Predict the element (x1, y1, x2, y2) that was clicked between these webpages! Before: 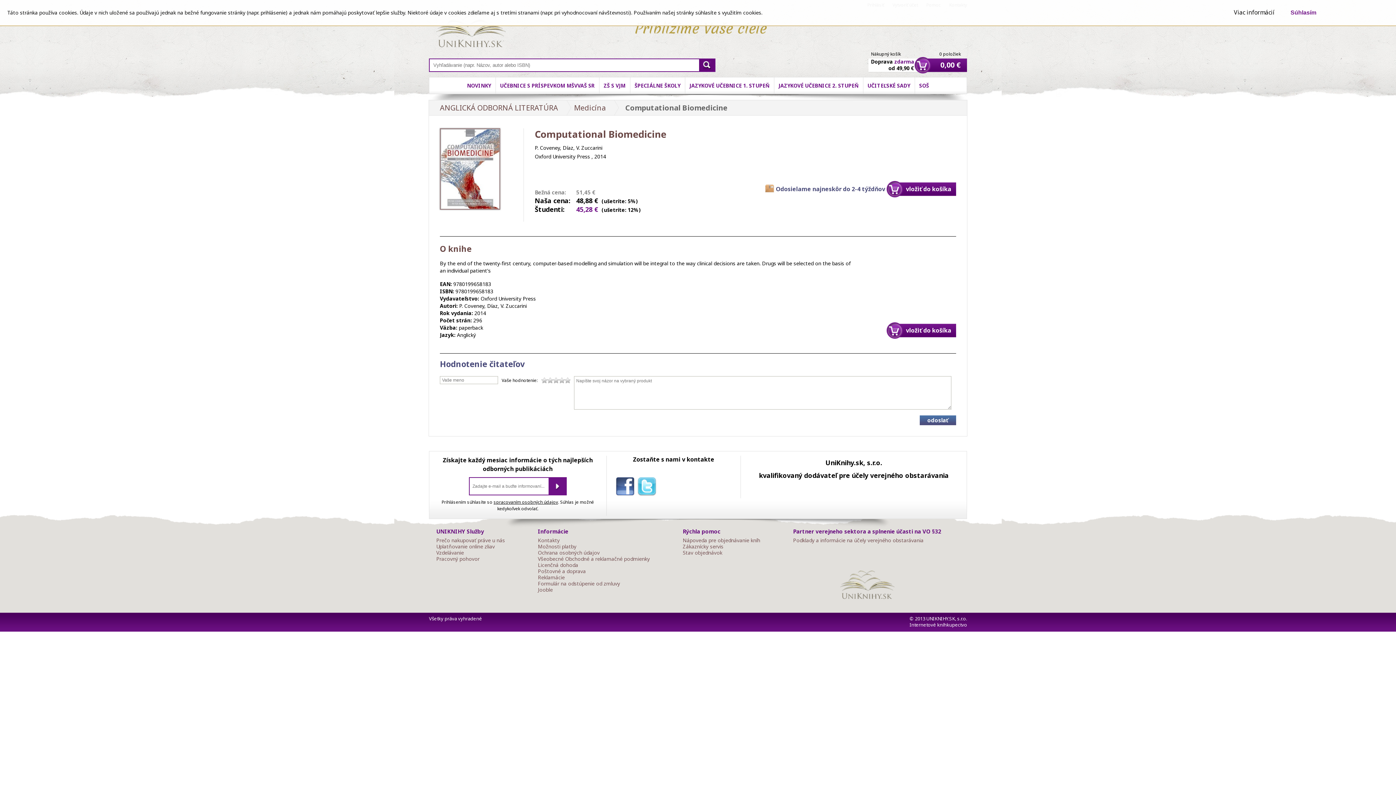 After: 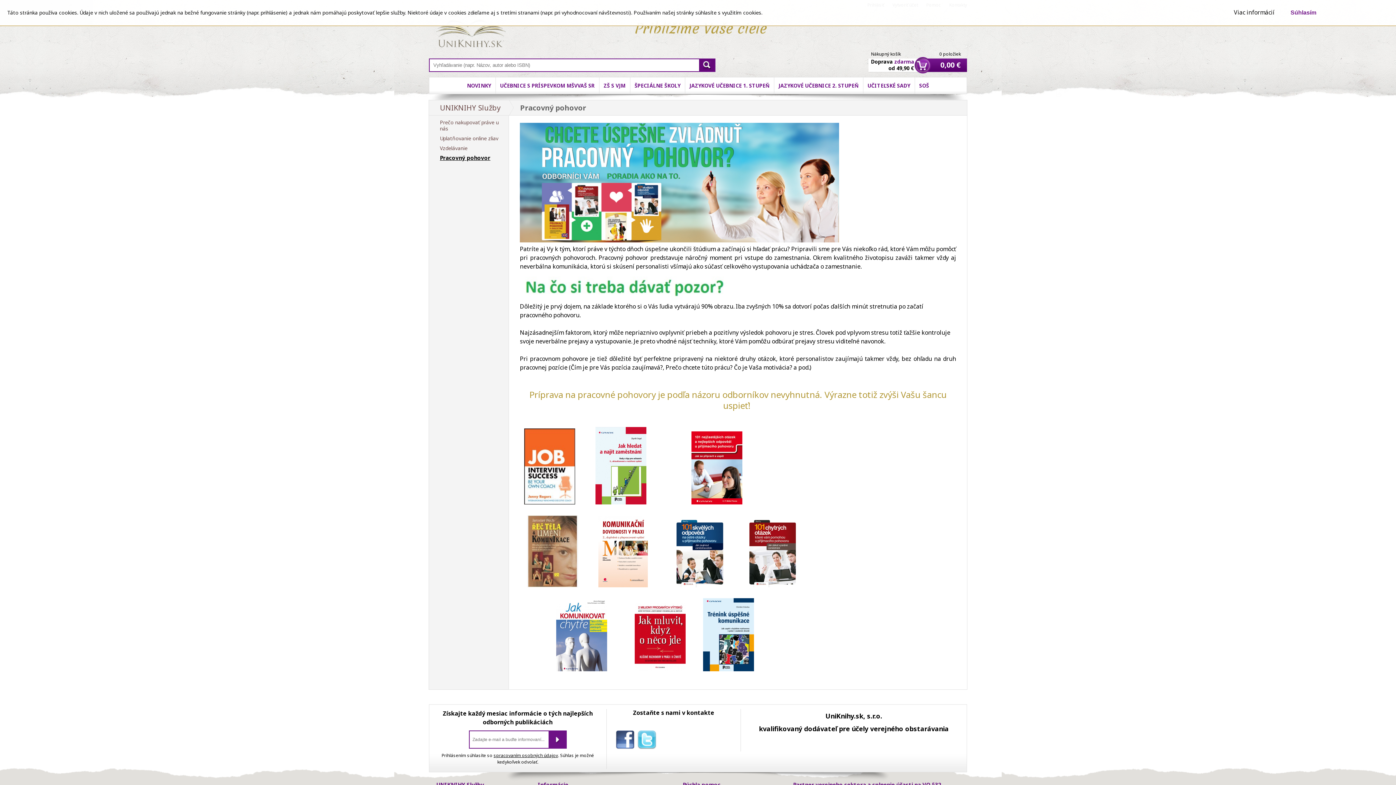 Action: bbox: (436, 555, 479, 562) label: Pracovný pohovor